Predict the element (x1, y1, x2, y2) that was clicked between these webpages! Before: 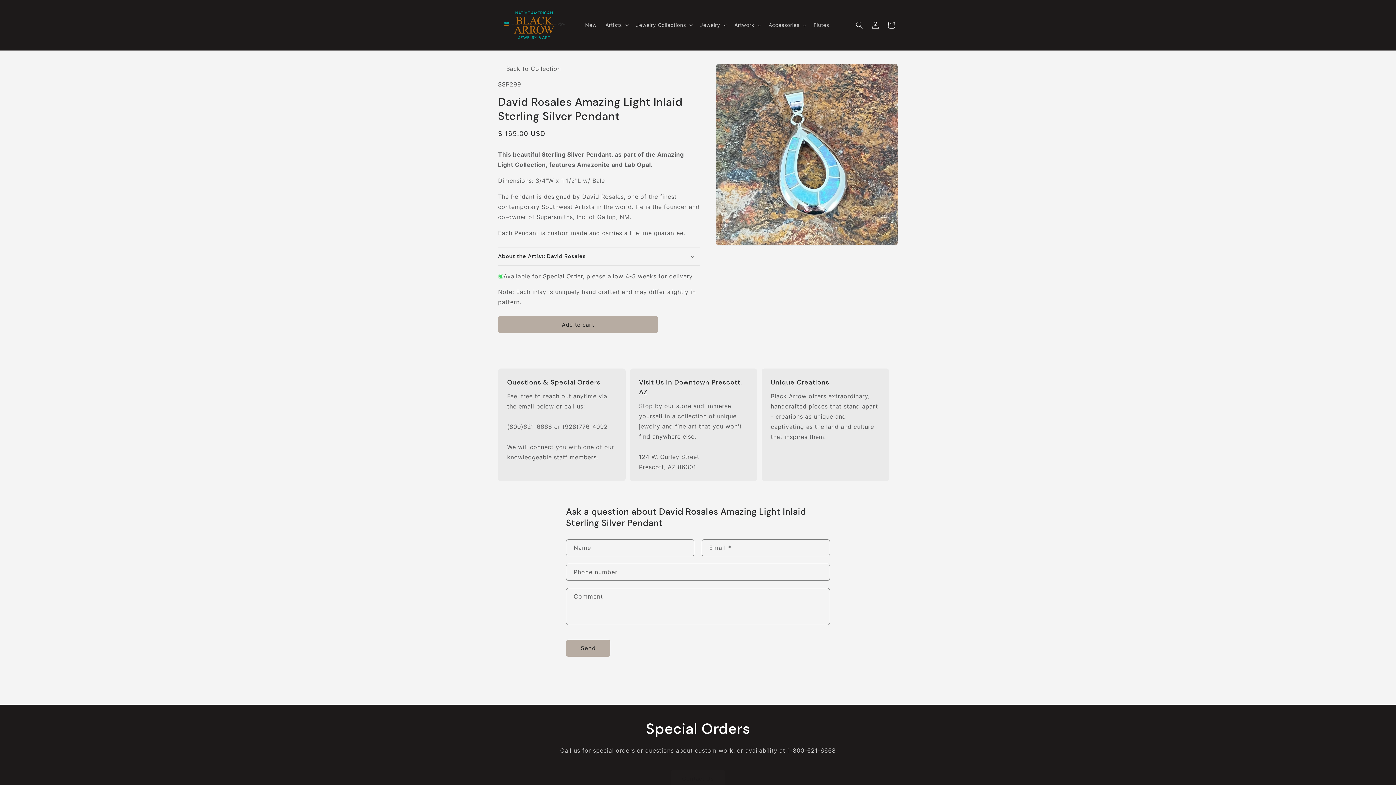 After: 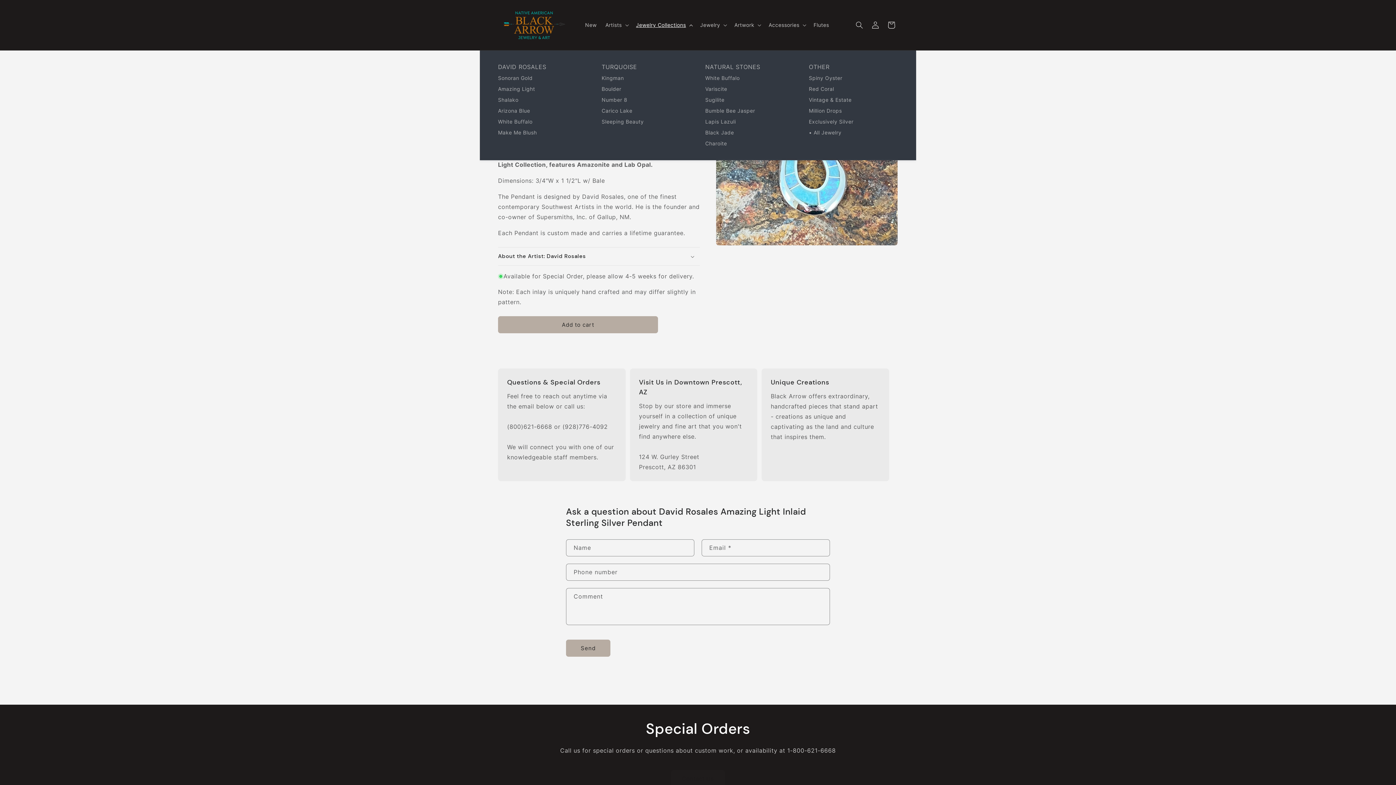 Action: bbox: (631, 17, 695, 32) label: Jewelry Collections